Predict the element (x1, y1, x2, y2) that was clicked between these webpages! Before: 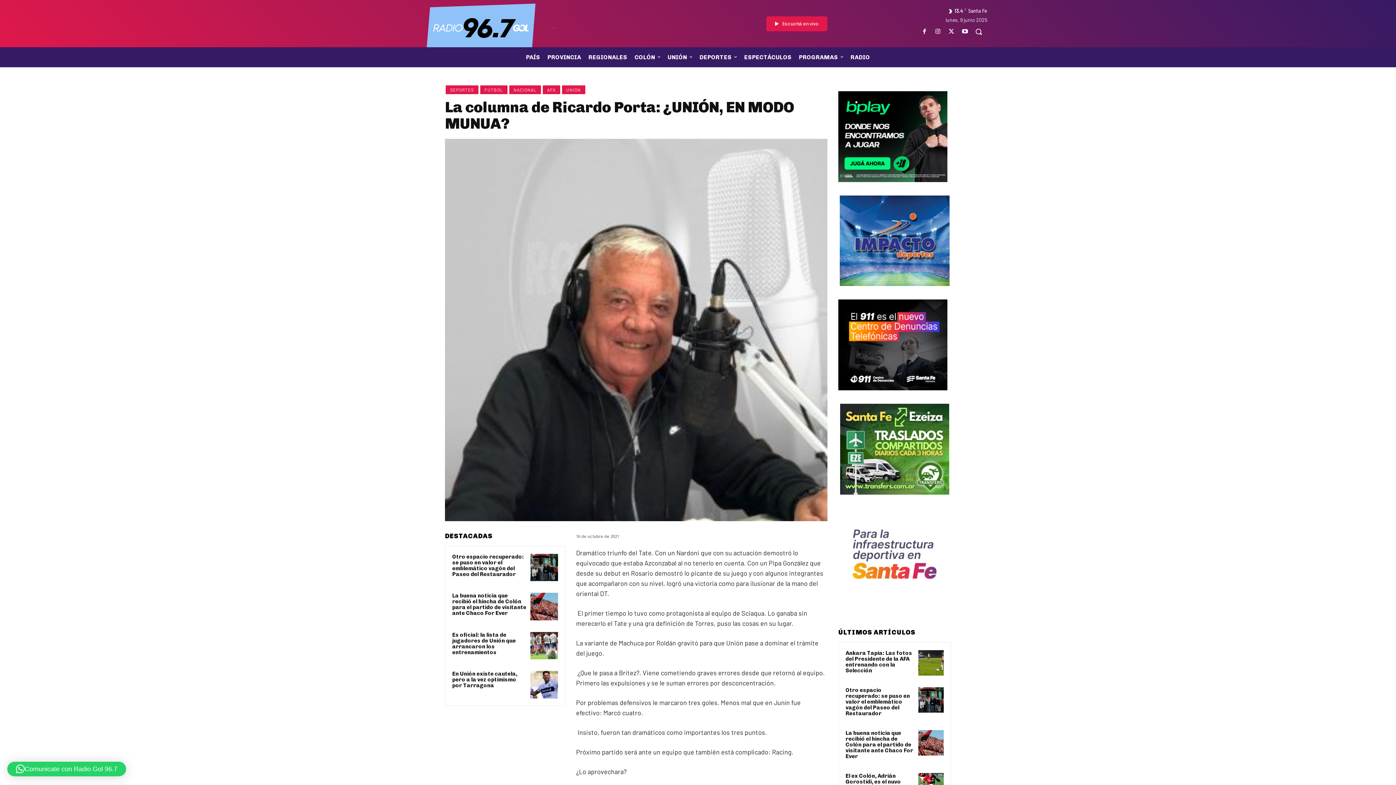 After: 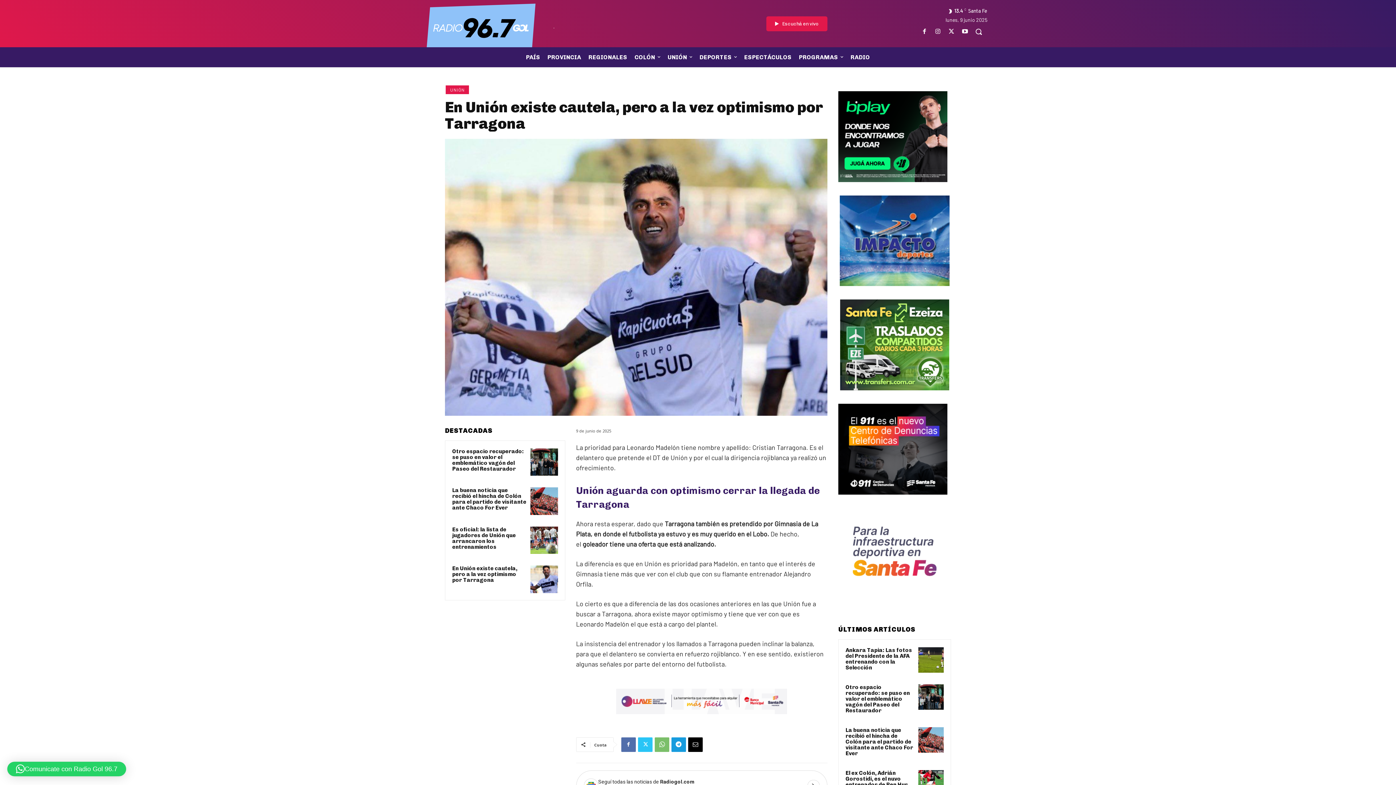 Action: bbox: (530, 671, 558, 698)